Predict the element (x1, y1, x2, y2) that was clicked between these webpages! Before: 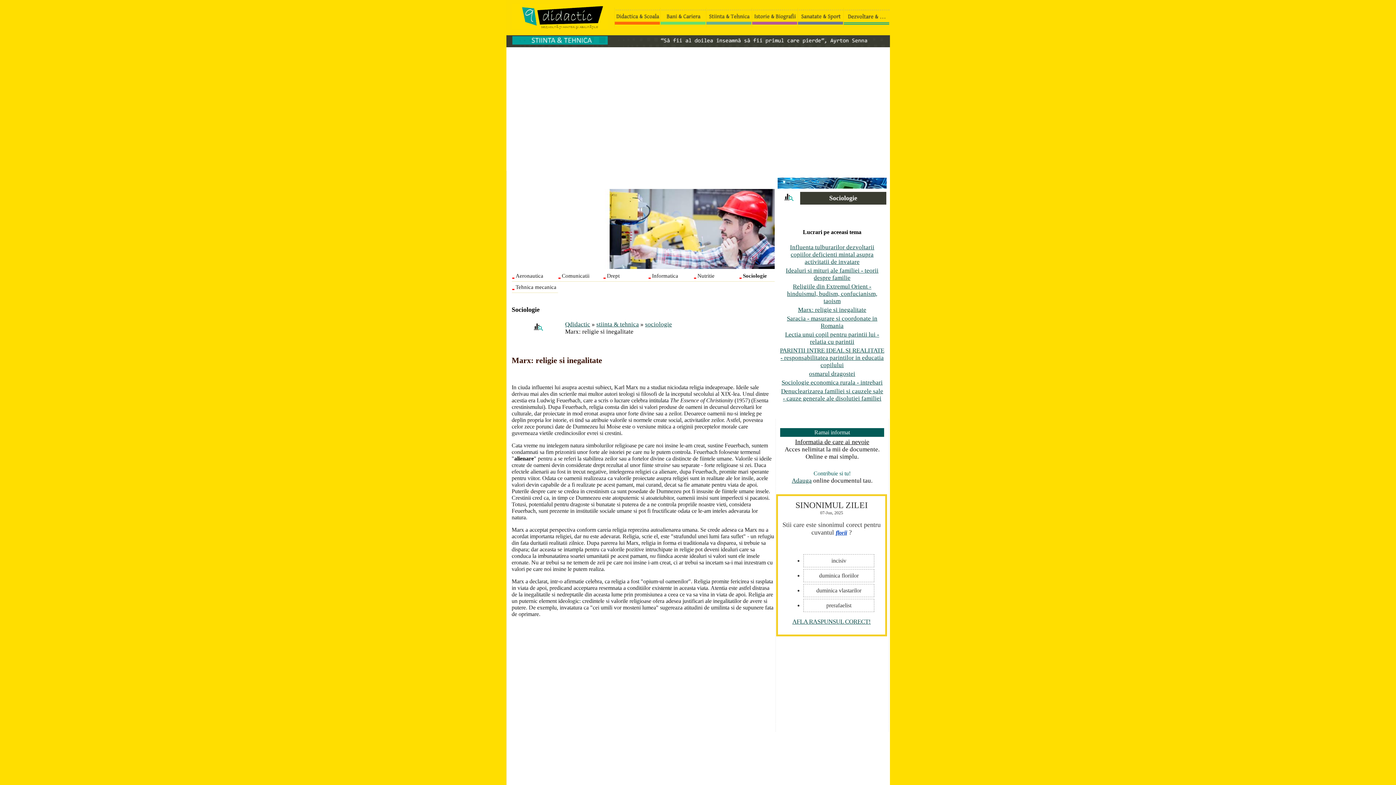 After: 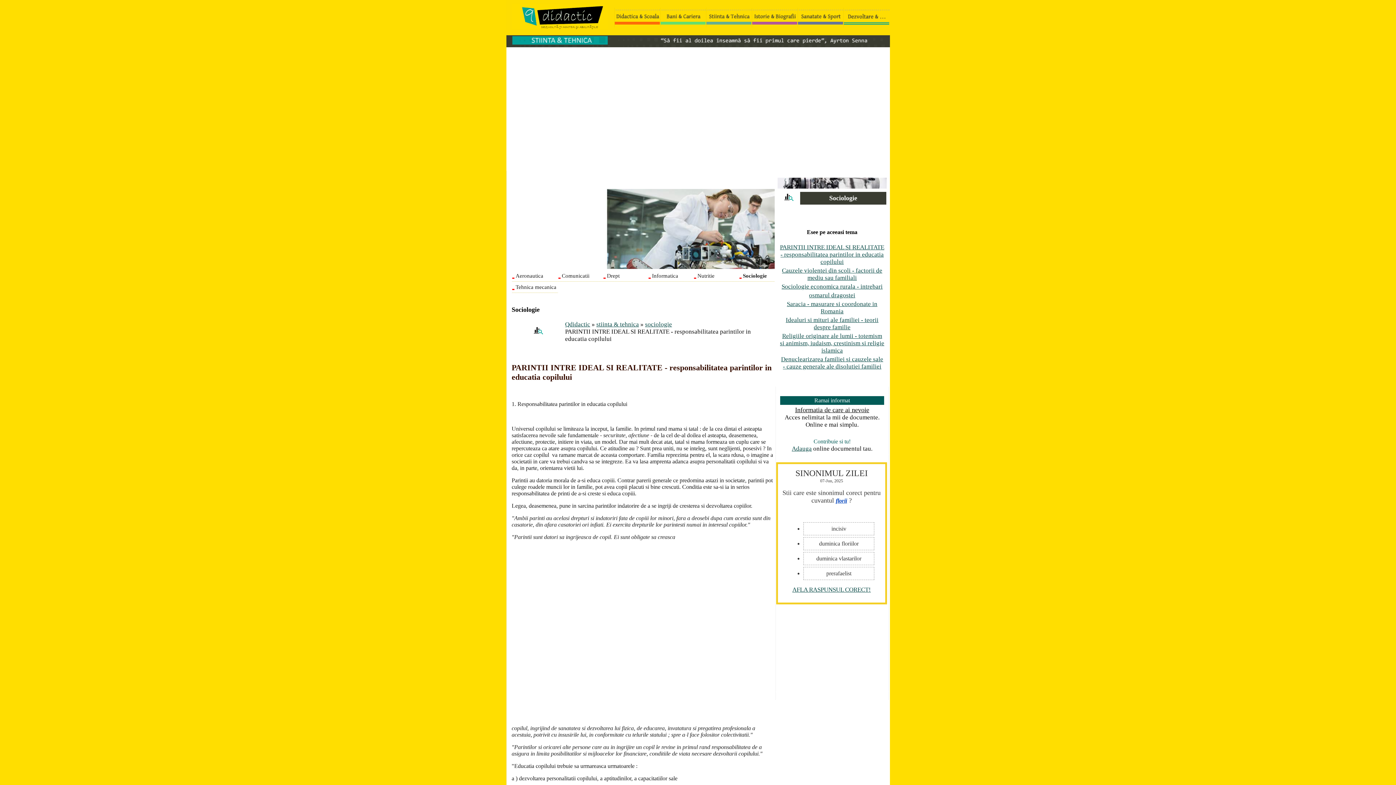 Action: bbox: (780, 347, 884, 368) label: PARINTII INTRE IDEAL SI REALITATE - responsabilitatea parintilor in educatia copilului